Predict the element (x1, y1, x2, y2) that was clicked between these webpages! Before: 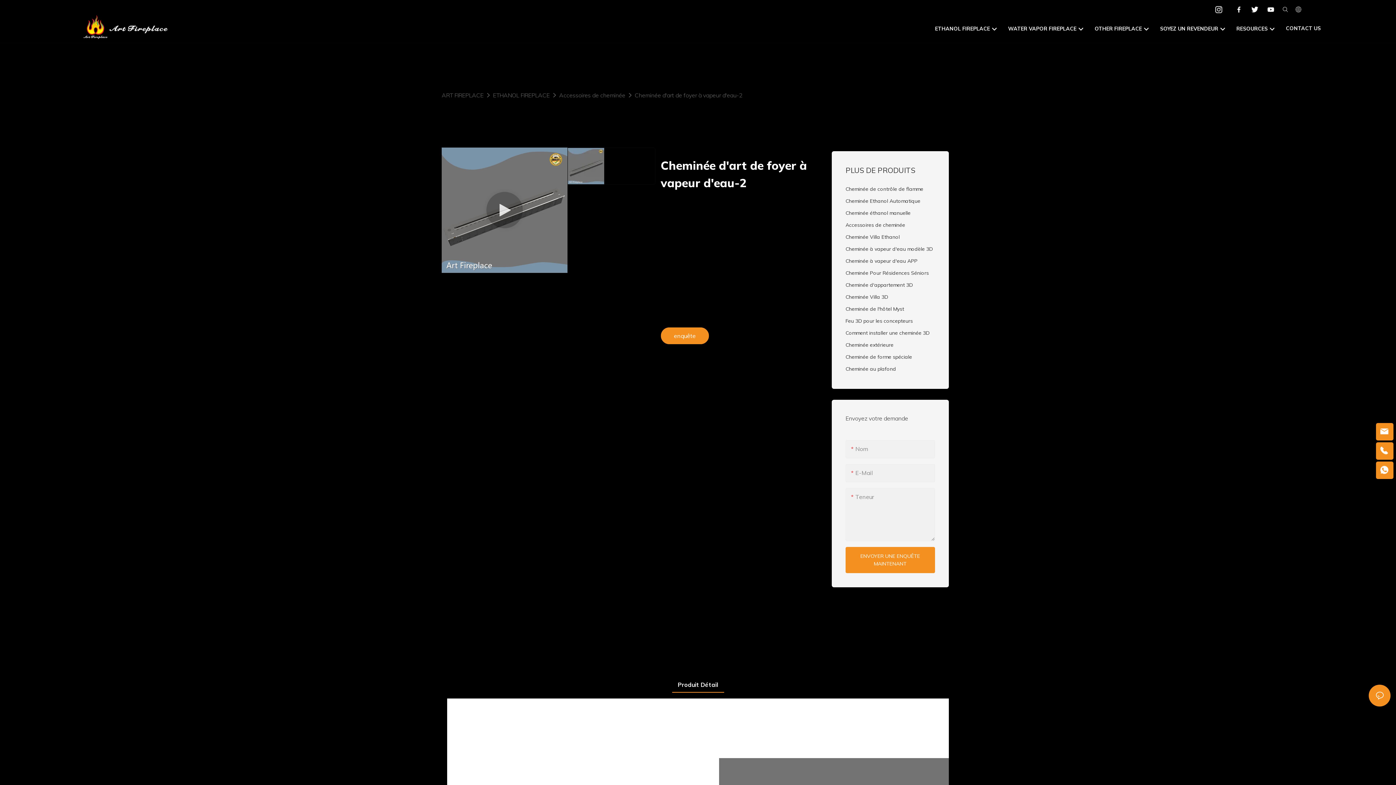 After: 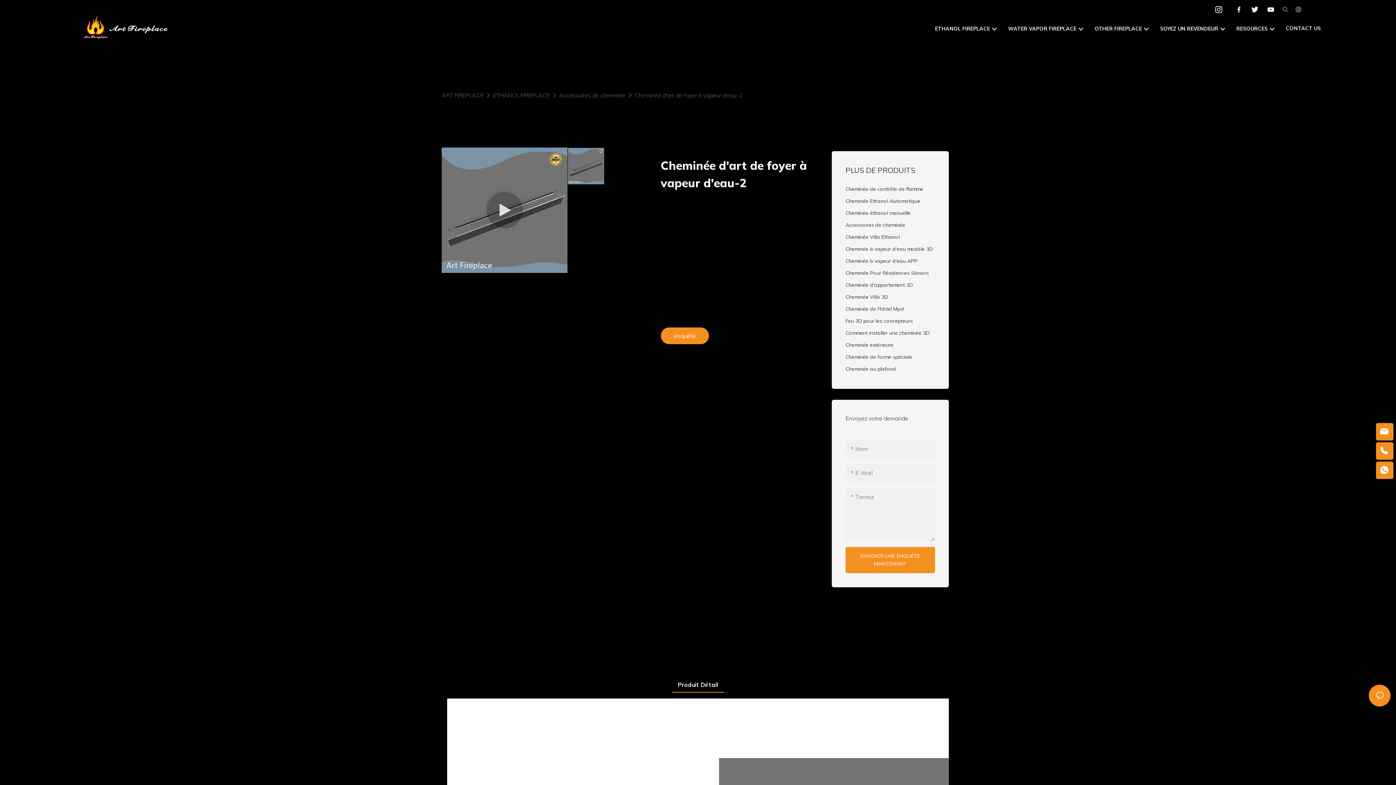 Action: label: Cheminée d'art de foyer à vapeur d'eau-2 bbox: (633, 91, 744, 99)